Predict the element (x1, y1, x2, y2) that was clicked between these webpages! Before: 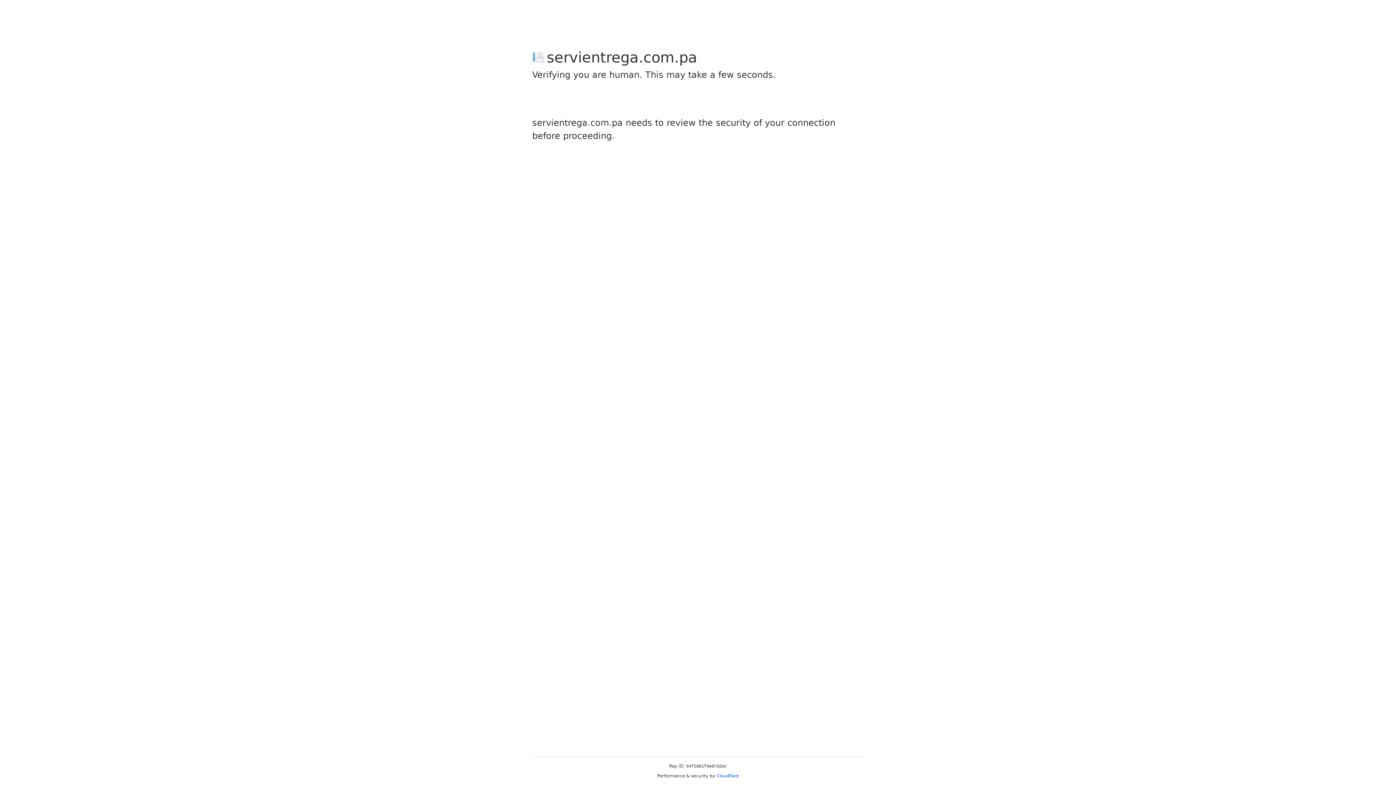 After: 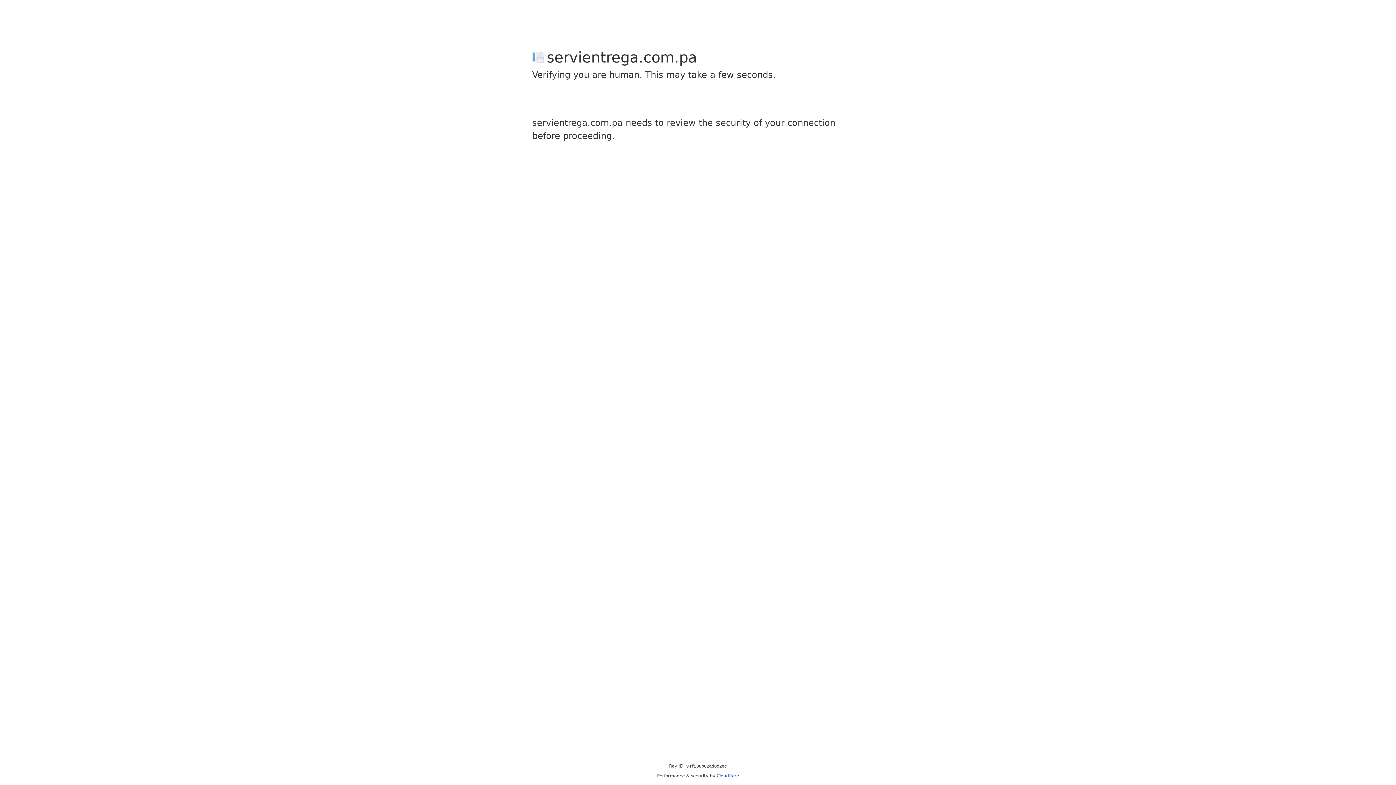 Action: bbox: (716, 773, 739, 778) label: Cloudflare